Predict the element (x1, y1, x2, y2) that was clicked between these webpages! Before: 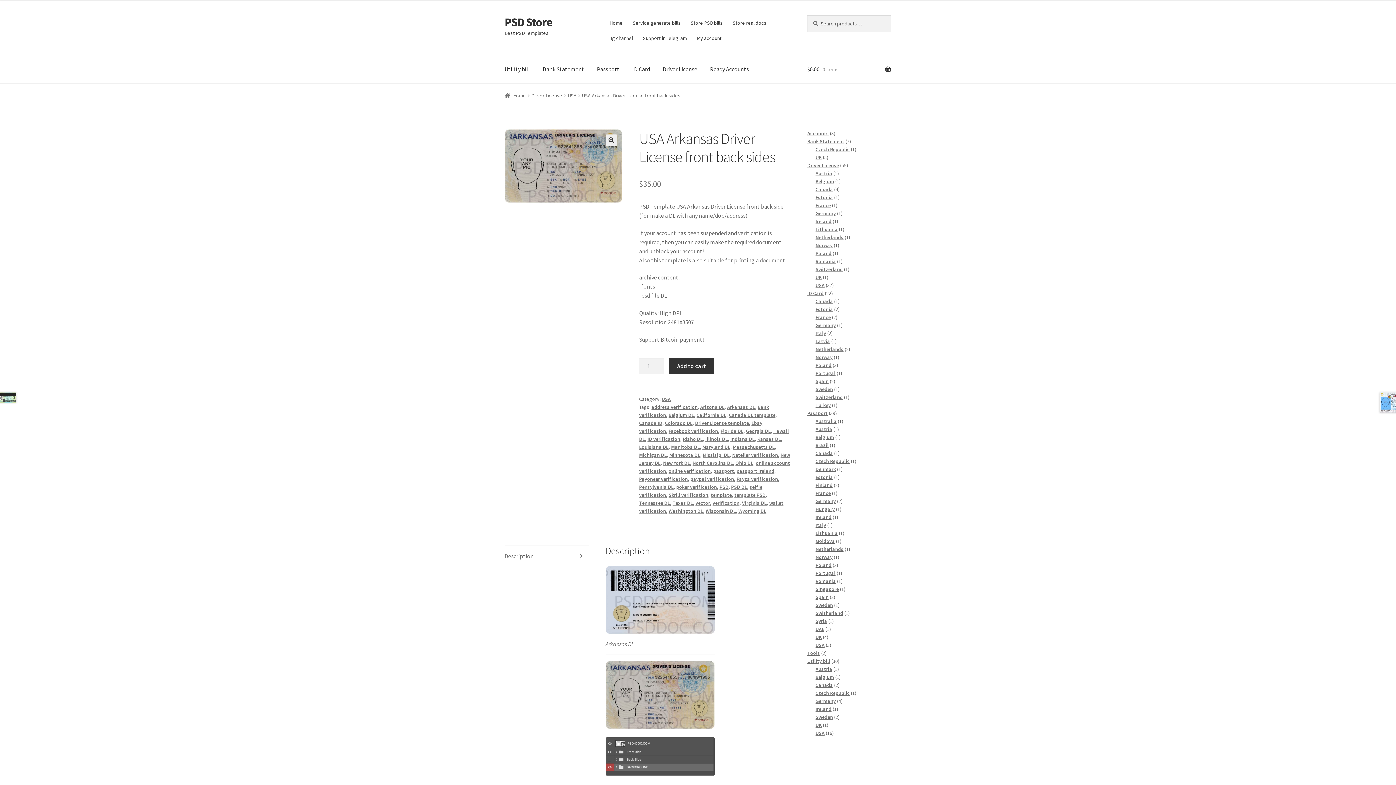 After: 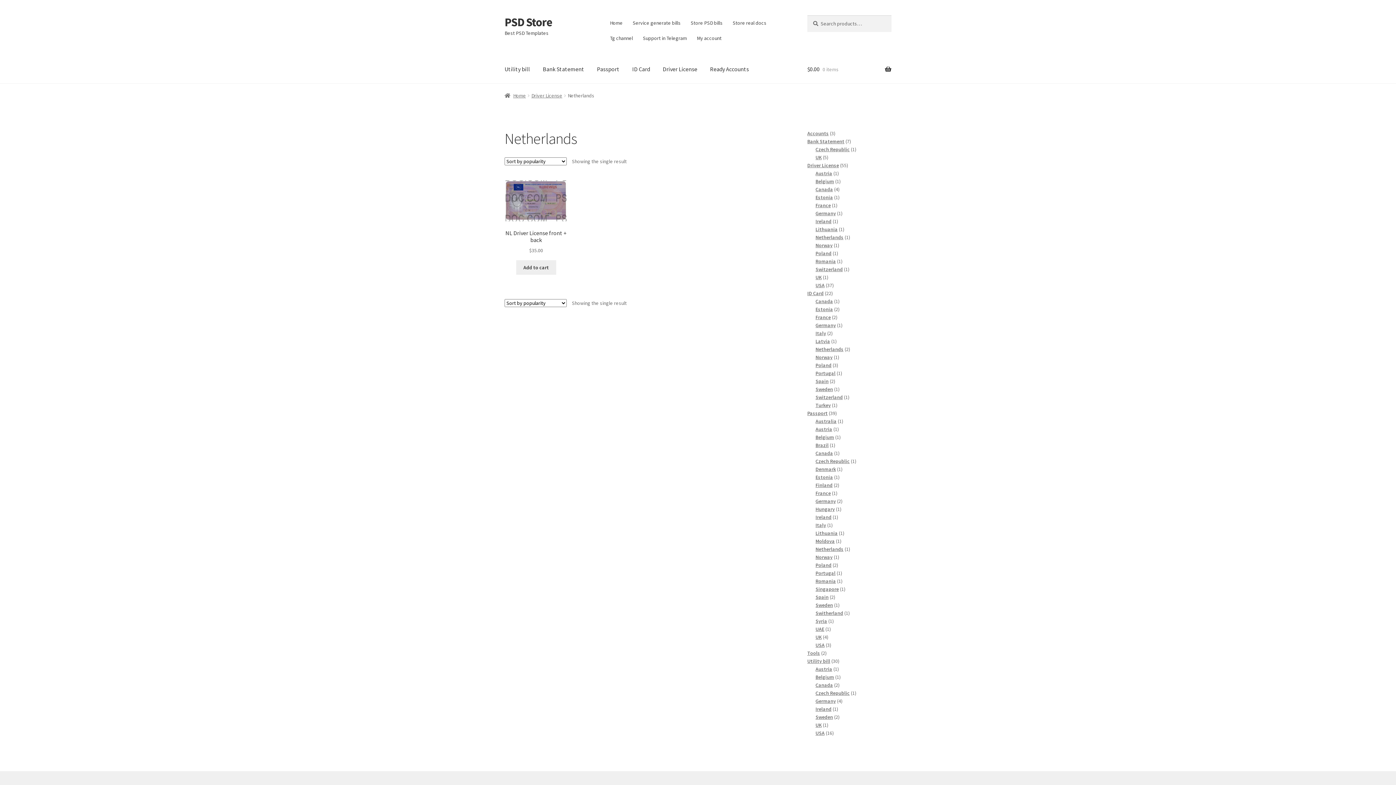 Action: label: Netherlands bbox: (815, 234, 843, 240)